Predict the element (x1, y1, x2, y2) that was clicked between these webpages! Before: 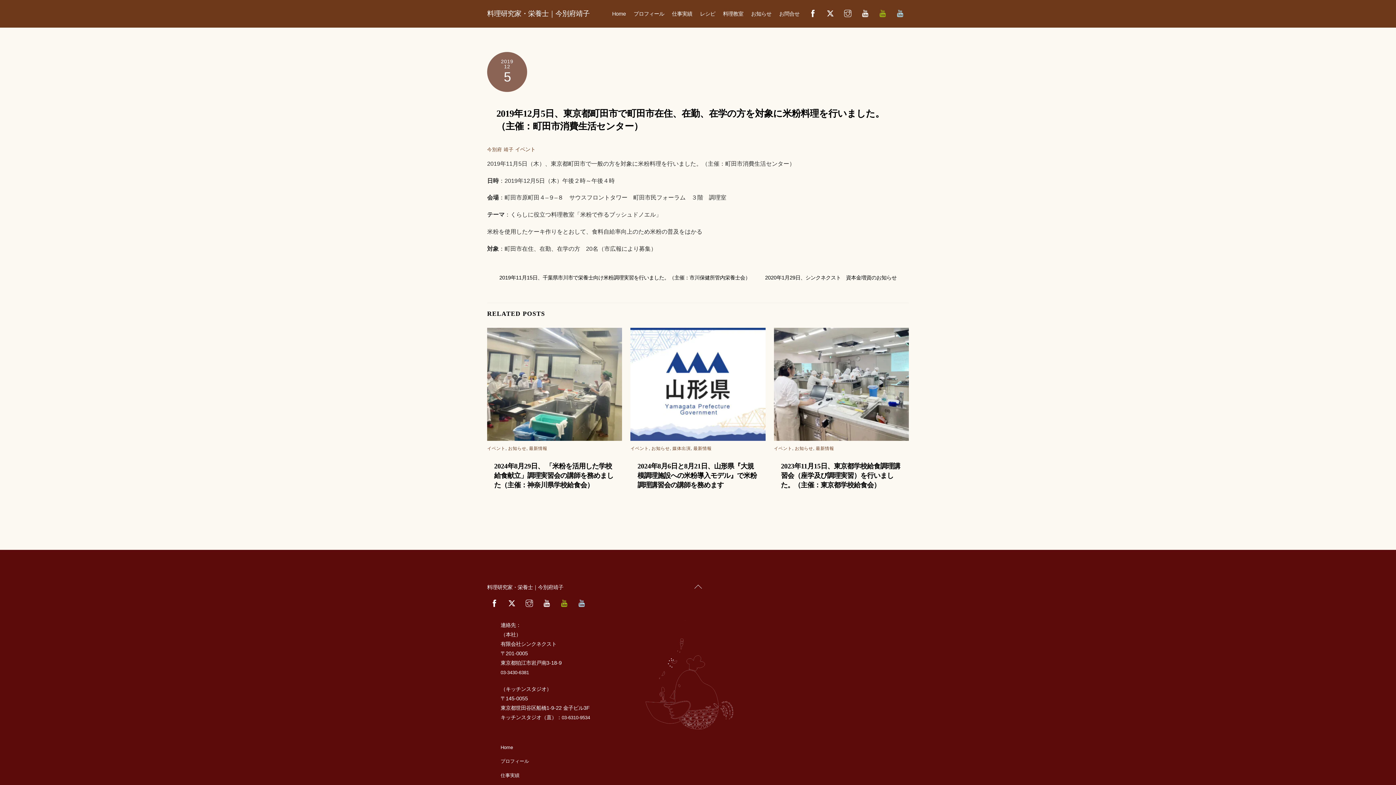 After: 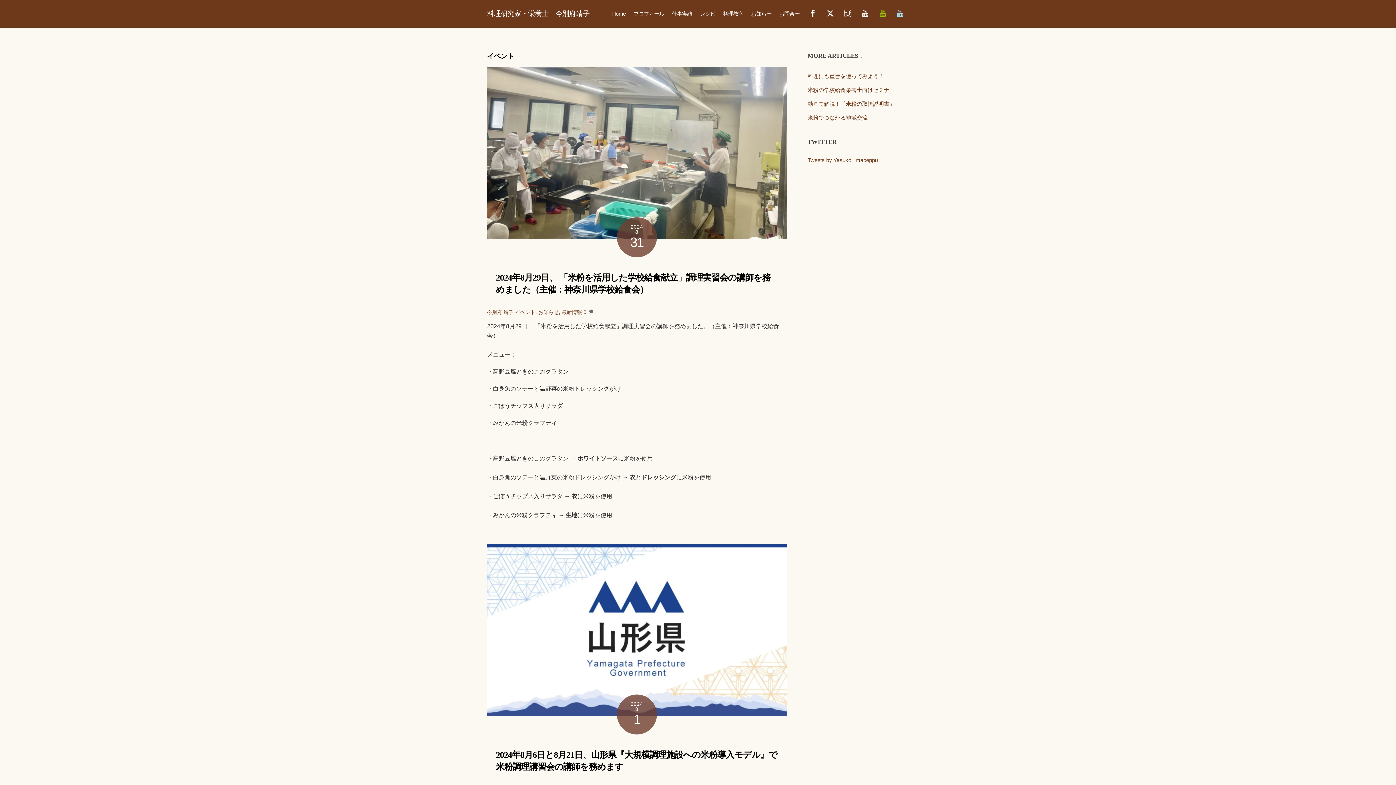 Action: bbox: (515, 146, 535, 152) label: イベント